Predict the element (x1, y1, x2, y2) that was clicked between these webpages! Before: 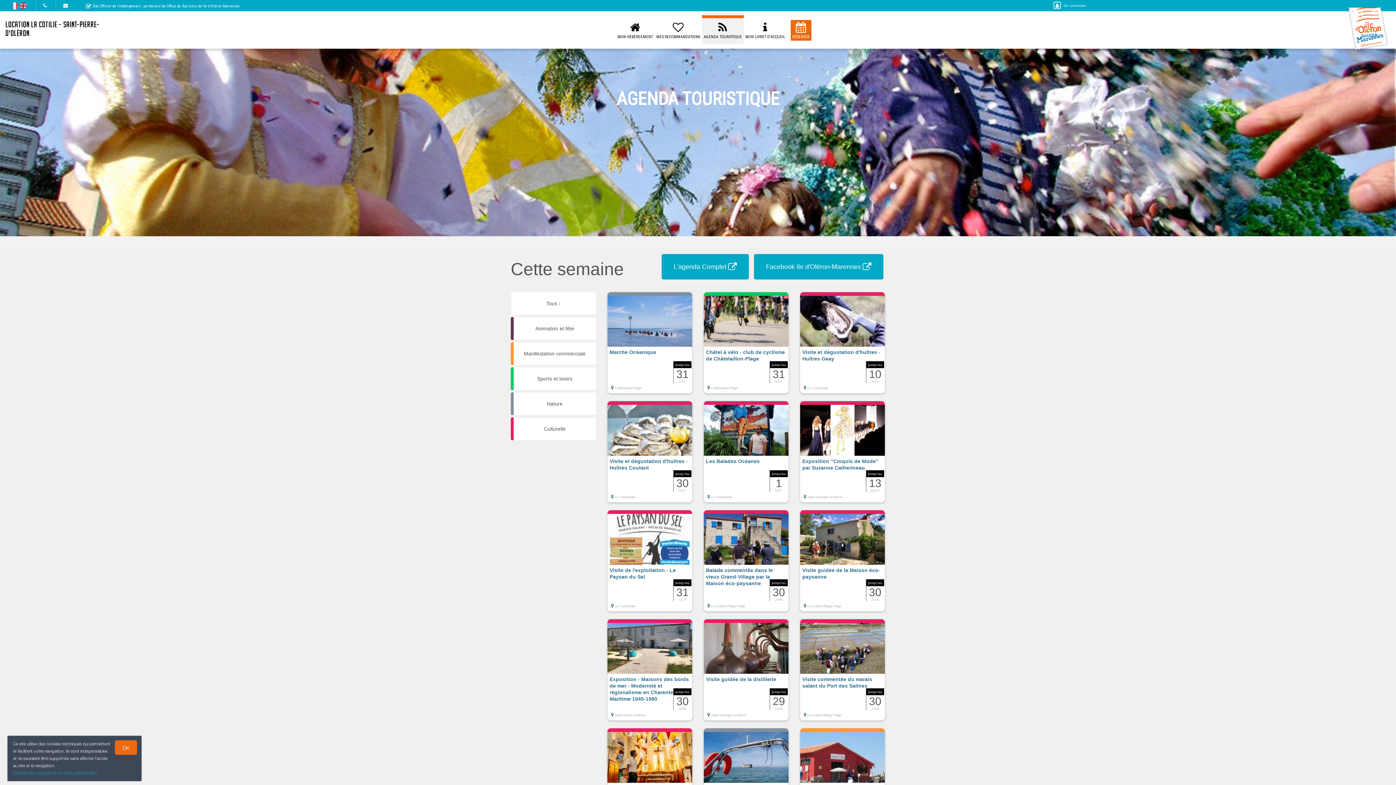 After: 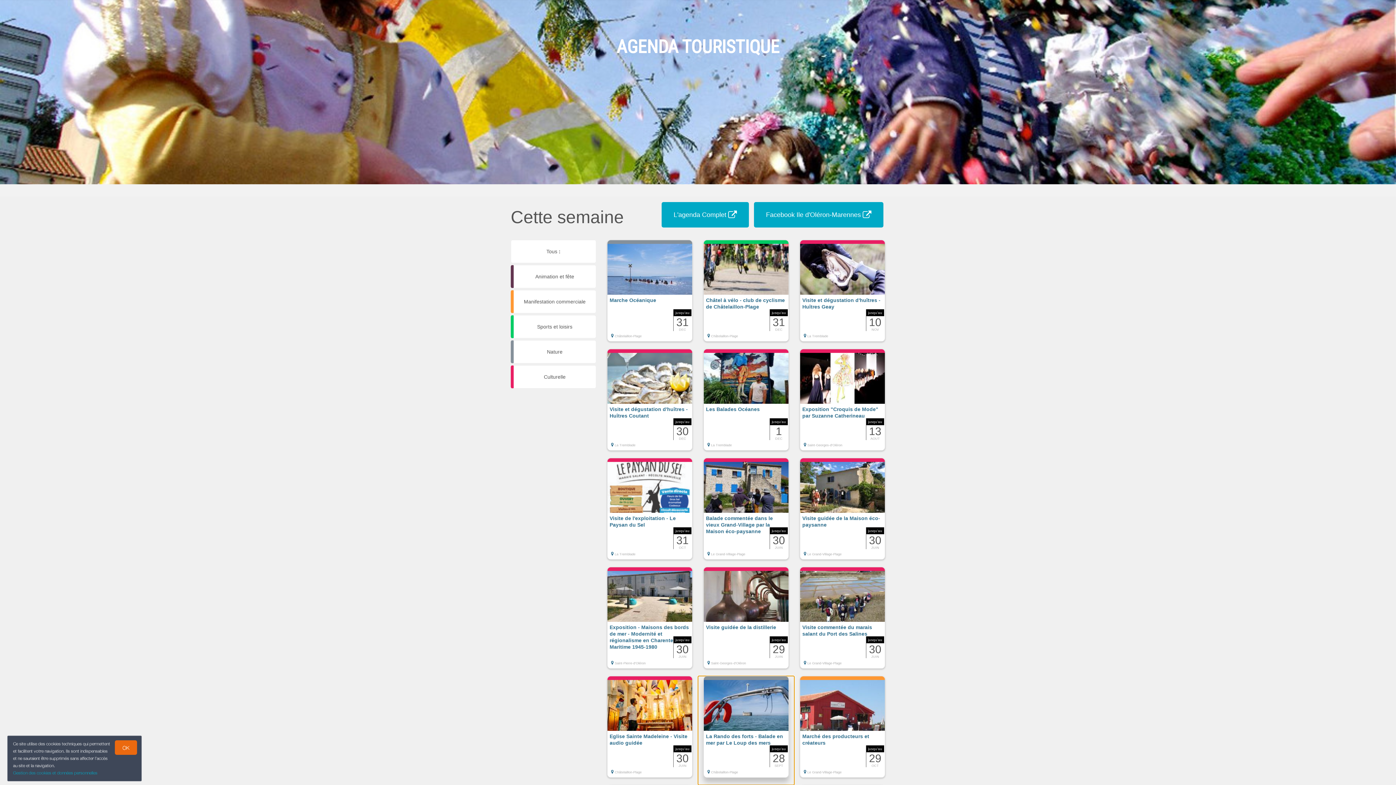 Action: bbox: (698, 728, 794, 837) label: jusqu'au
28
SEPT
La Rando des forts - Balade en mer par Le Loup des mers
 Châtelaillon-Plage